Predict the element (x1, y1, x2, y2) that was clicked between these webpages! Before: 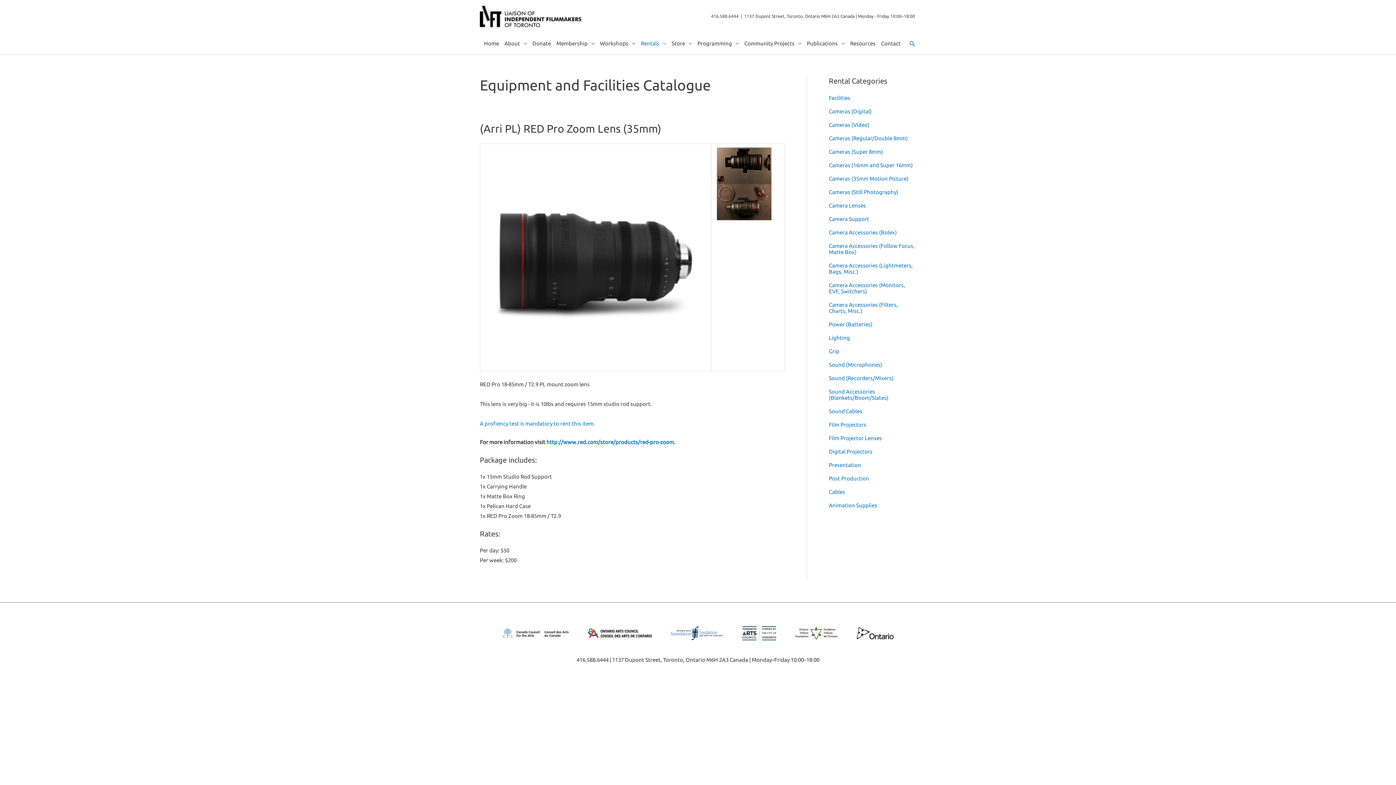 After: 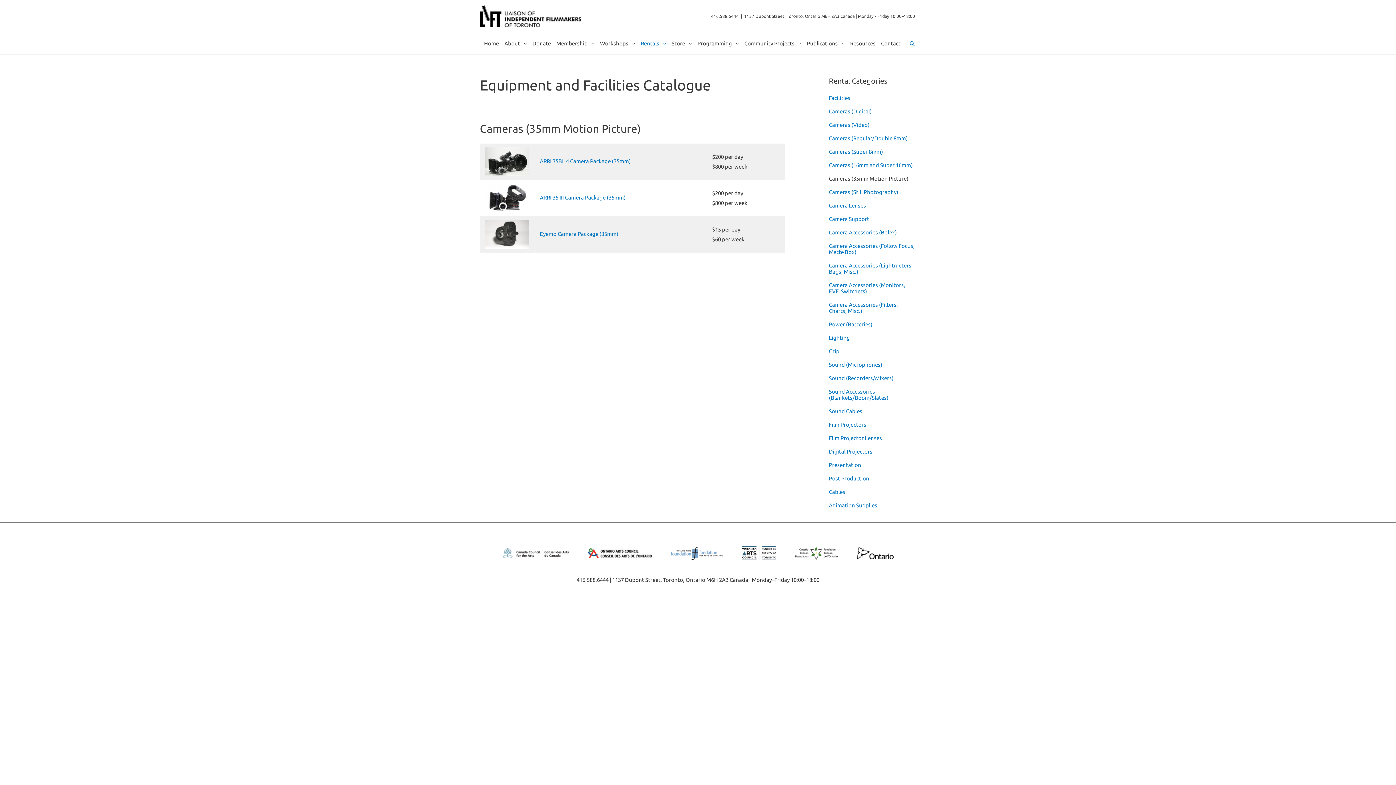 Action: bbox: (829, 175, 908, 181) label: Cameras (35mm Motion Picture)